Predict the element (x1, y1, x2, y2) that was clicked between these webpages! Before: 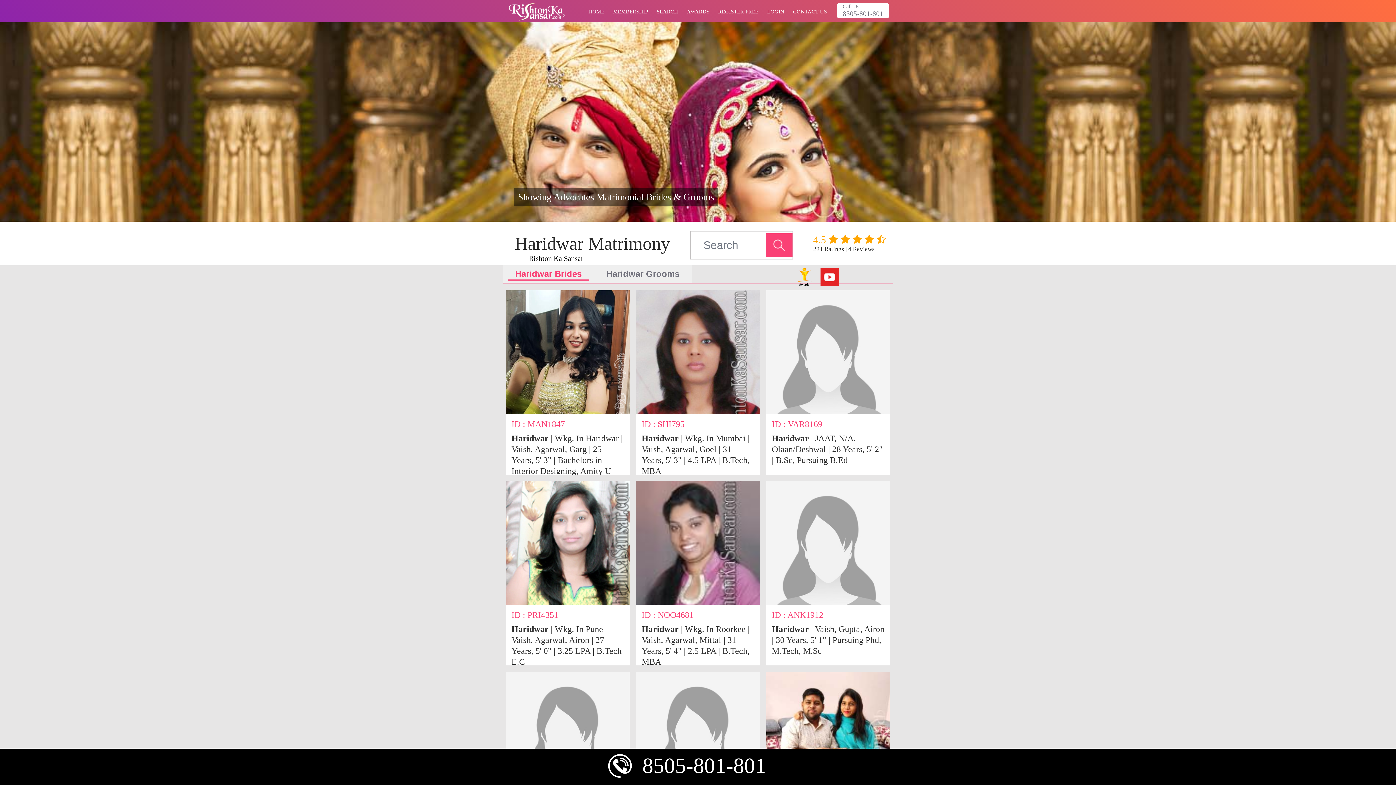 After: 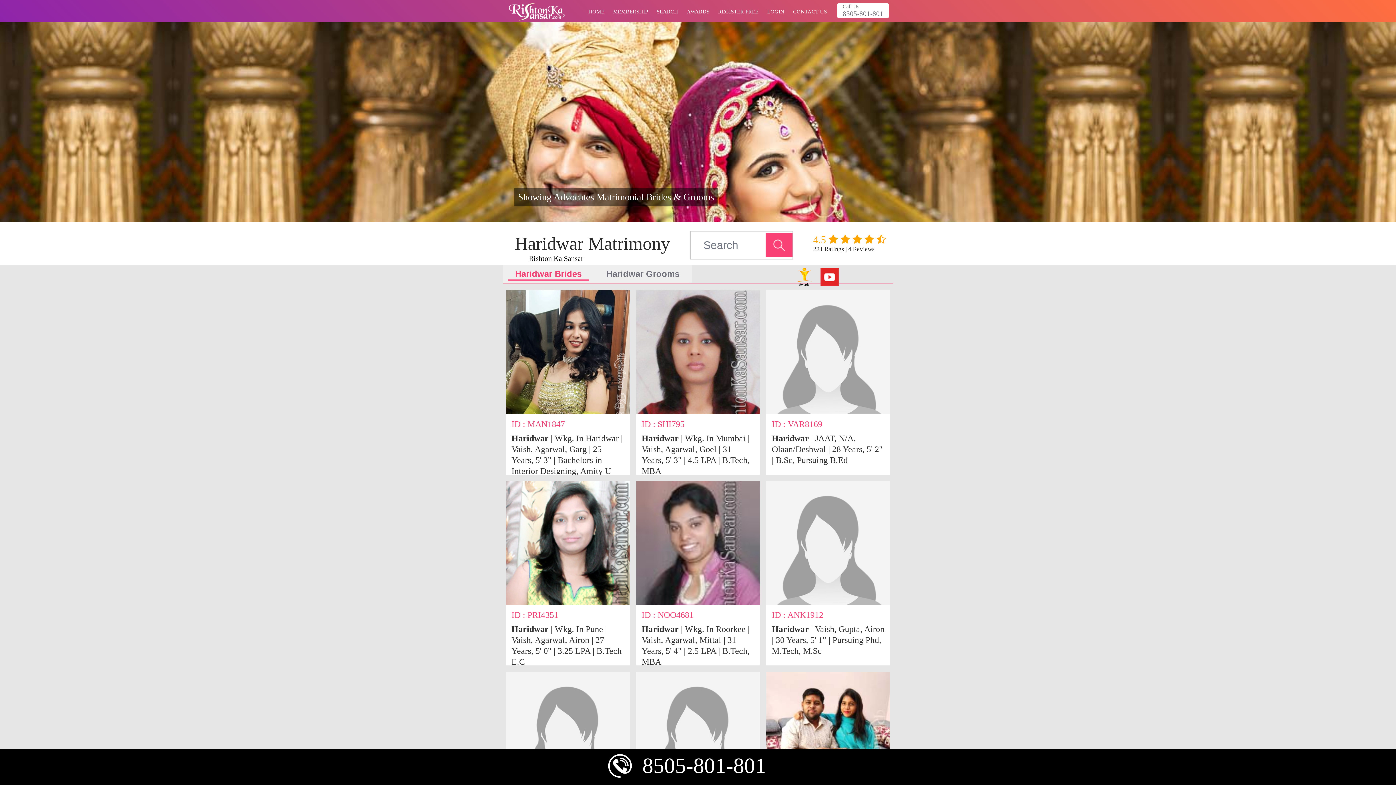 Action: bbox: (642, 754, 766, 778) label: 8505-801-801